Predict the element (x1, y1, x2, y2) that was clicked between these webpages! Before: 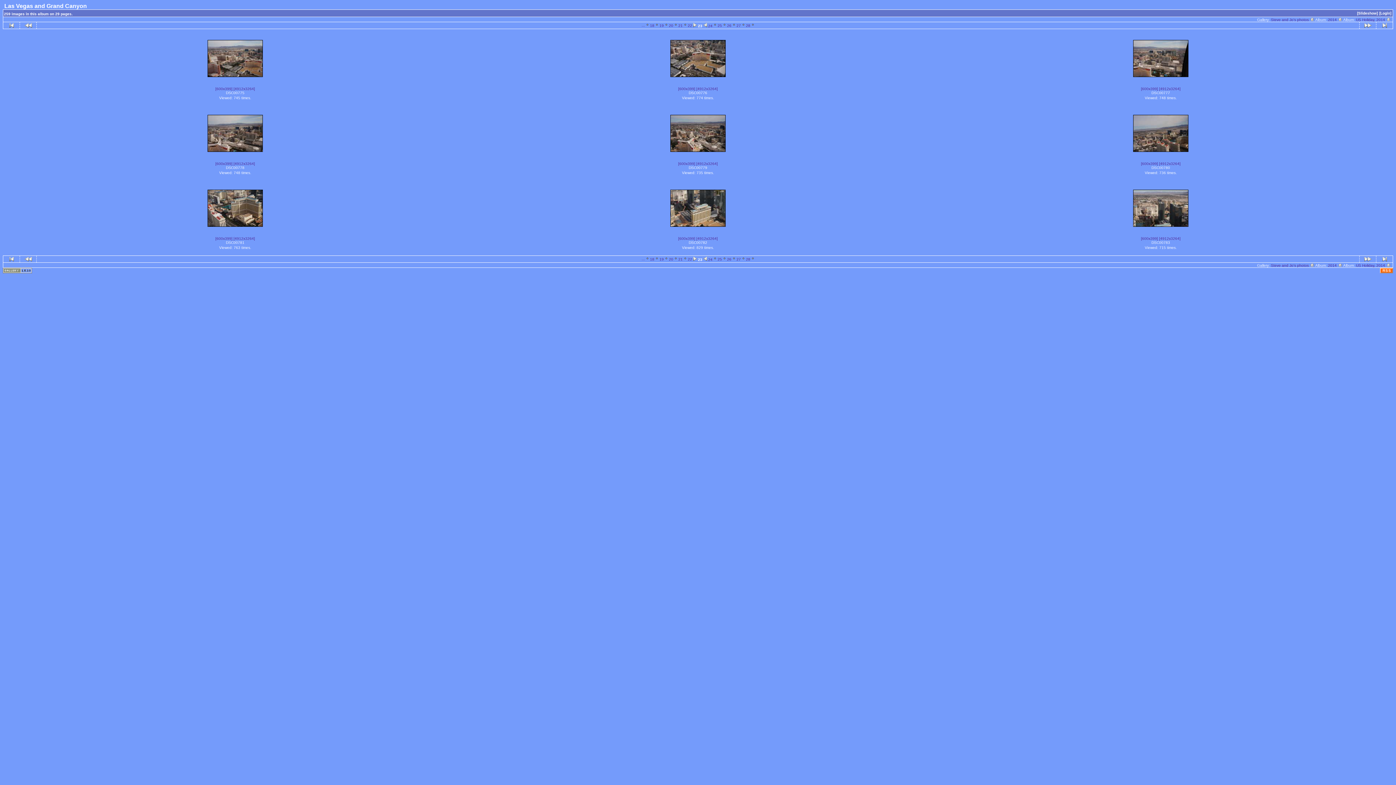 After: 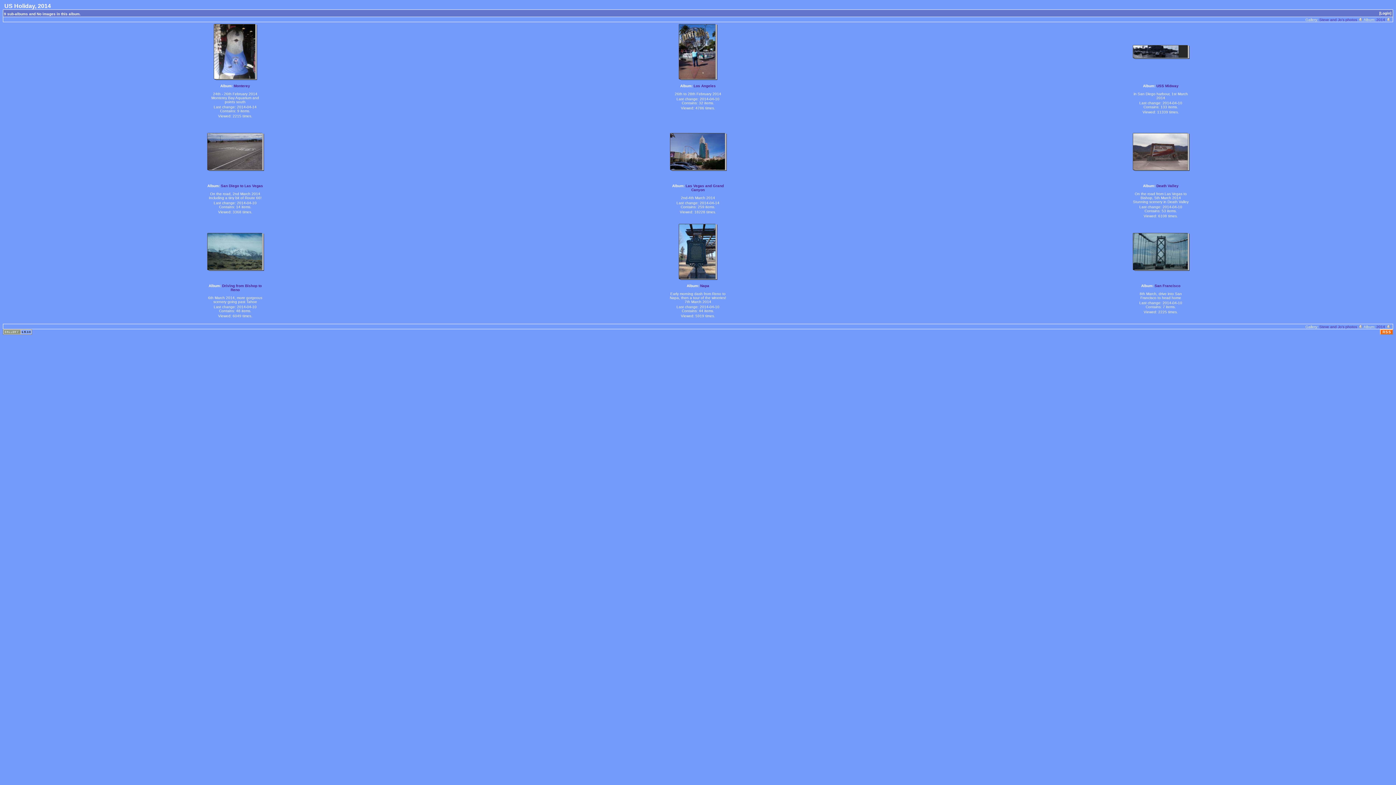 Action: label: US Holiday, 2014  bbox: (1356, 17, 1391, 21)